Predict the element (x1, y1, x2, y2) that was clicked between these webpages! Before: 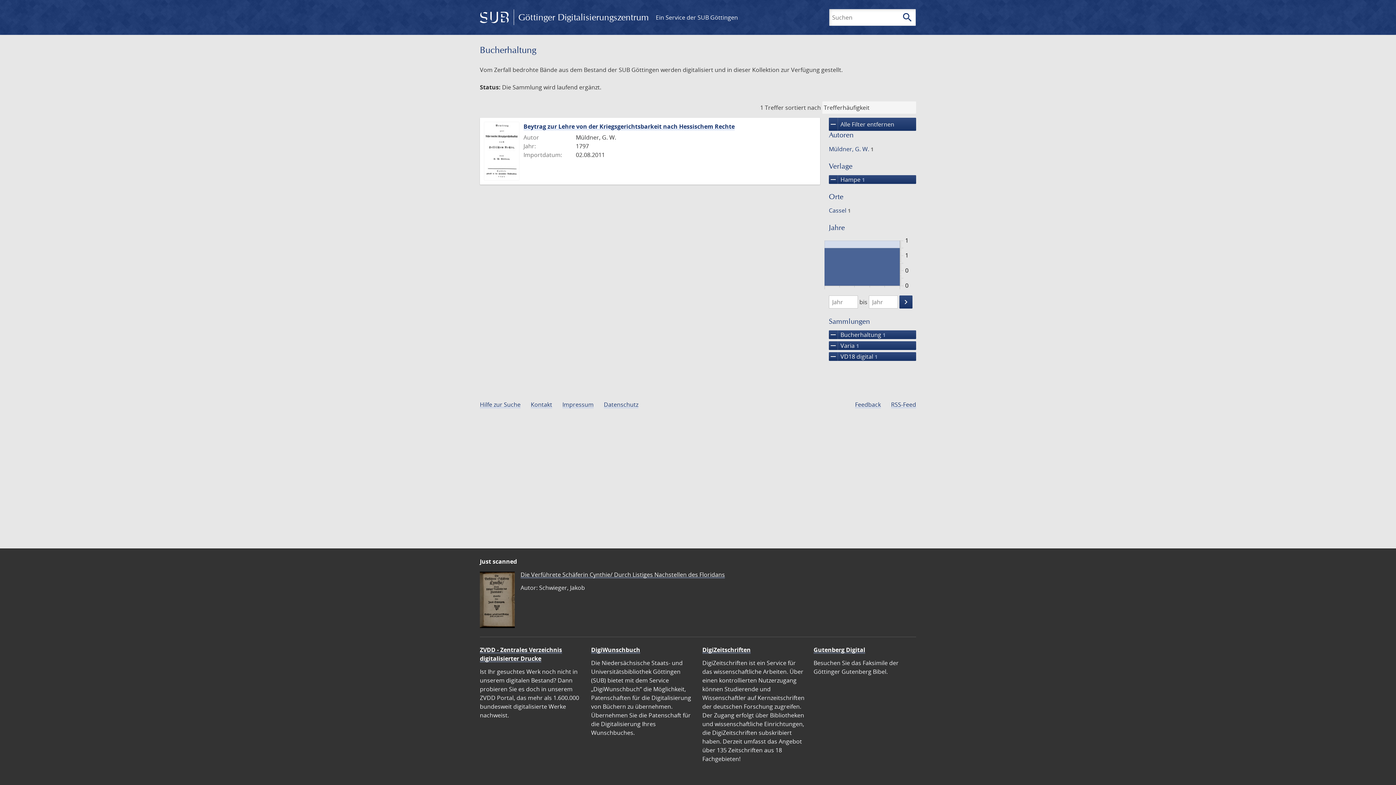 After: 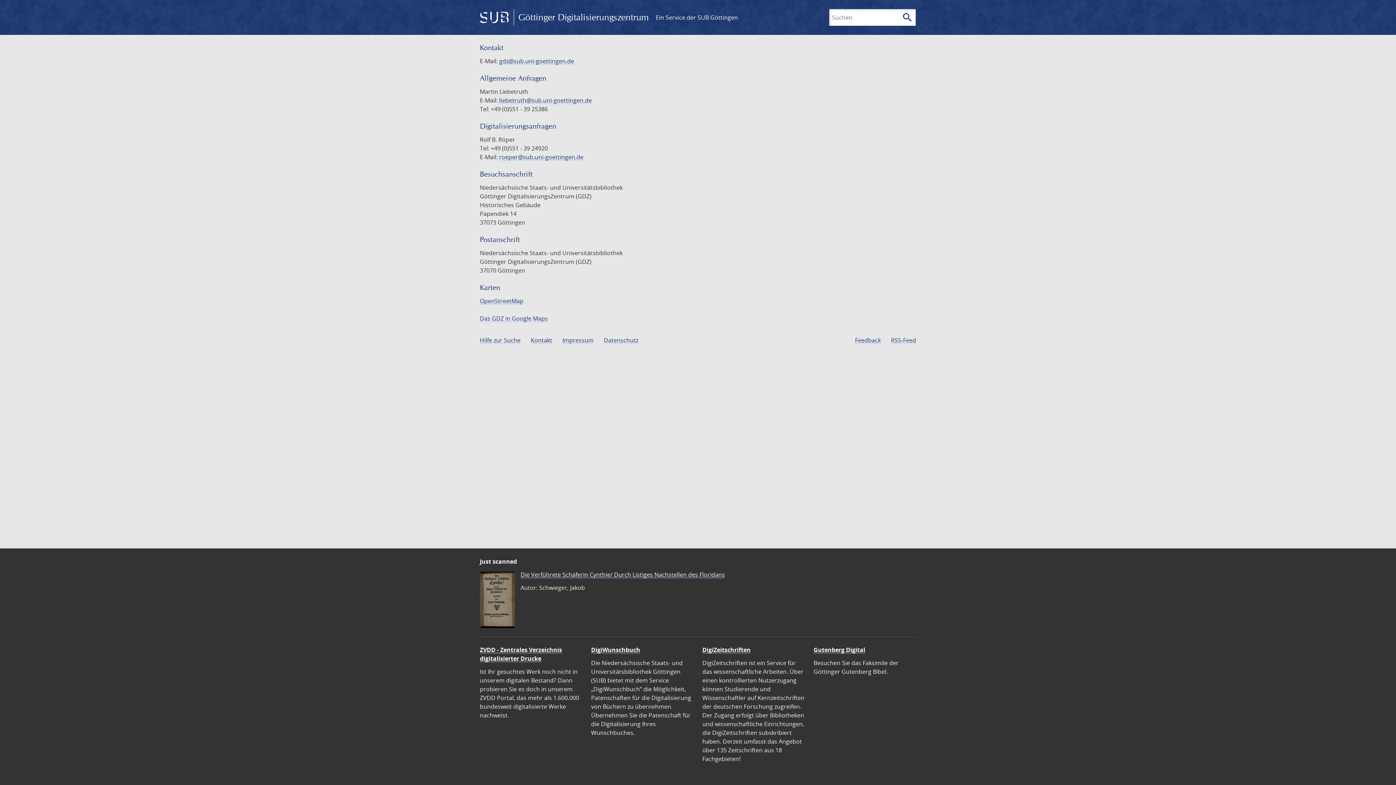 Action: label: Kontakt bbox: (530, 400, 552, 408)